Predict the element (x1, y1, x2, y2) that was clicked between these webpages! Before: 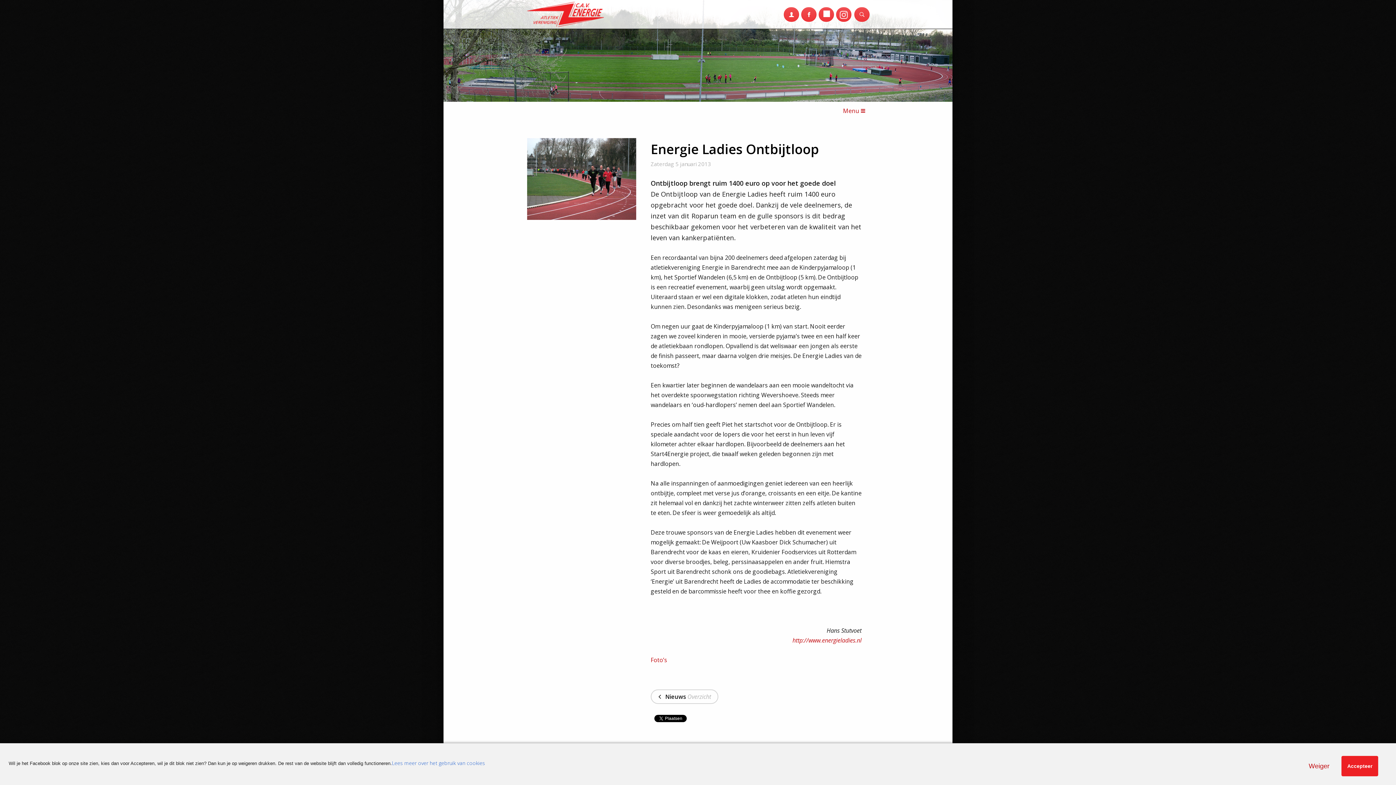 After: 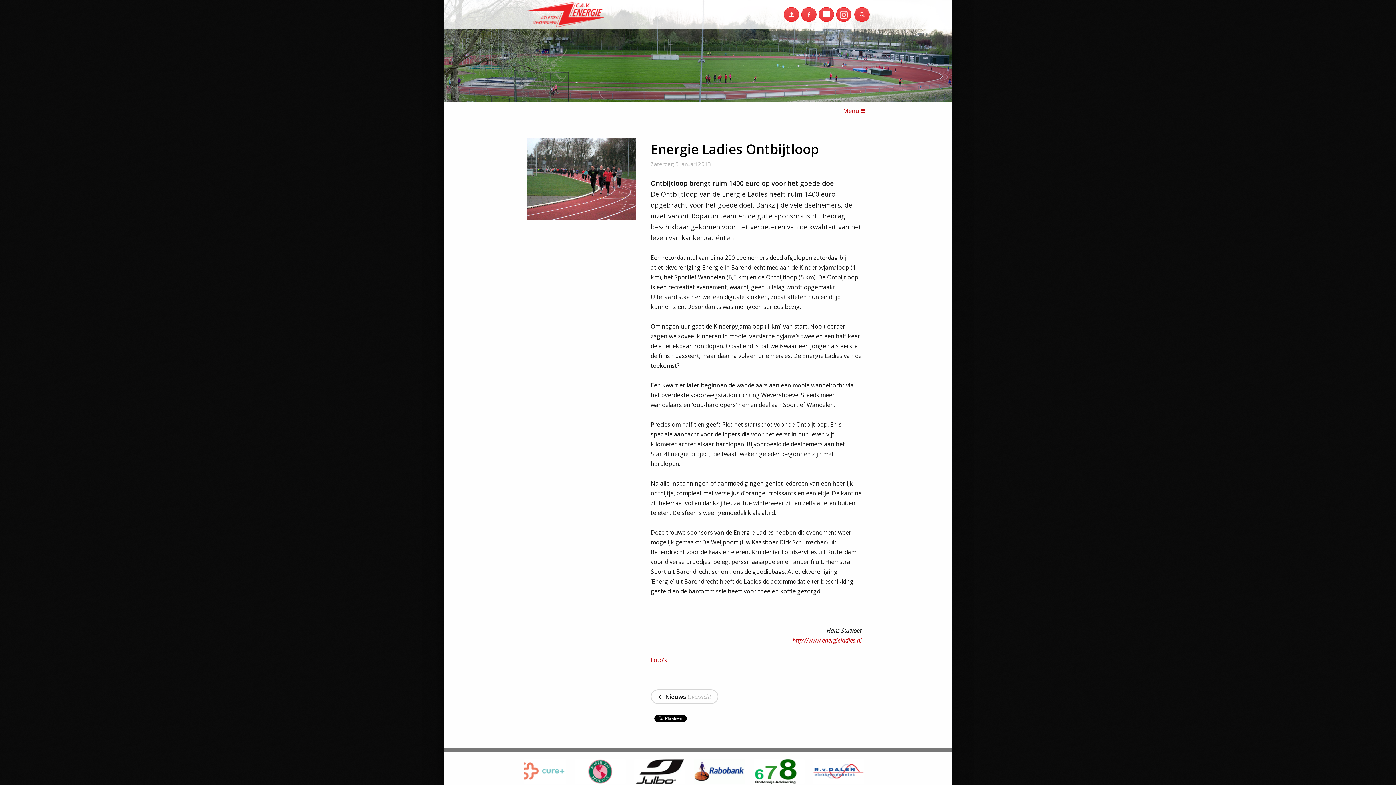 Action: label: Accepteer bbox: (1341, 756, 1378, 776)